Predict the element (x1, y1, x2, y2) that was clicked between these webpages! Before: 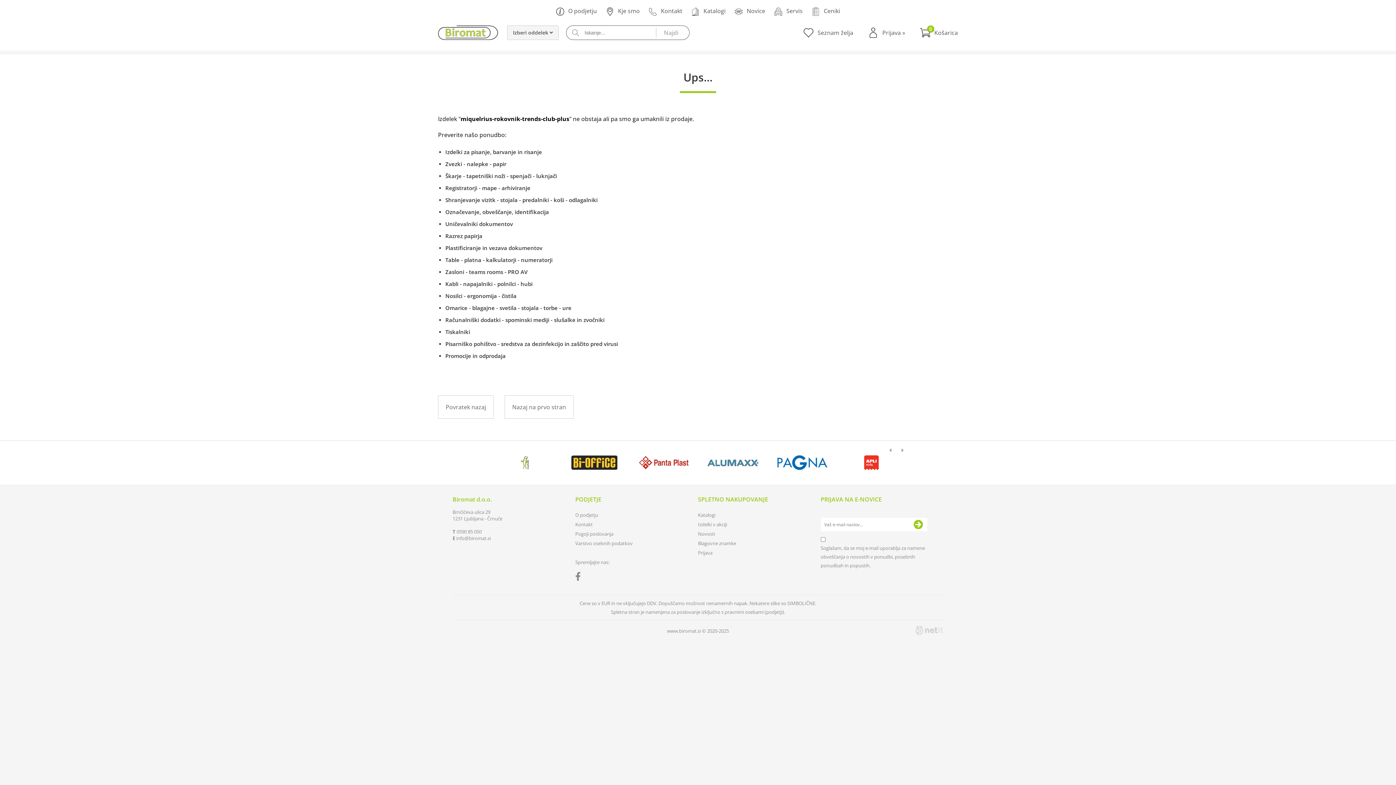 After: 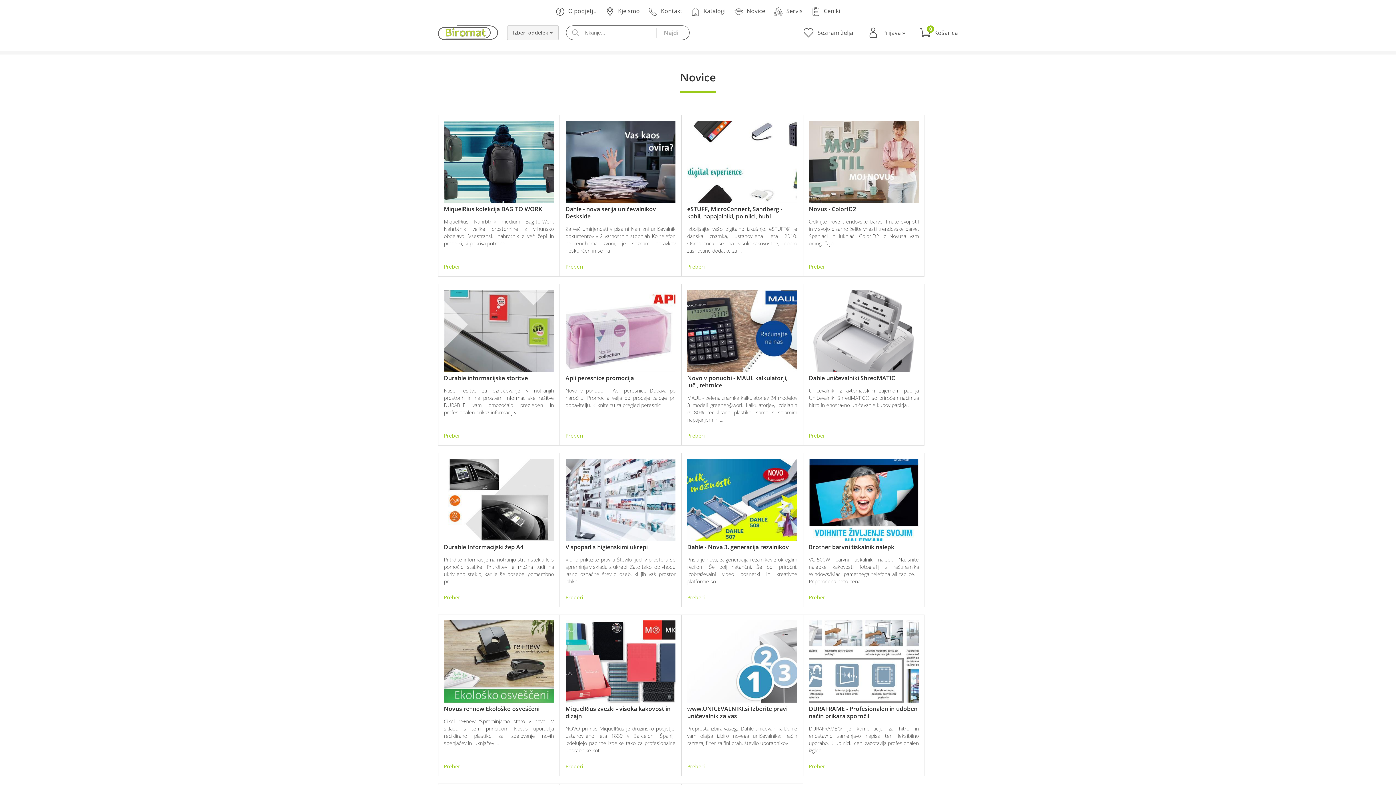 Action: label: Novice bbox: (730, 3, 769, 18)